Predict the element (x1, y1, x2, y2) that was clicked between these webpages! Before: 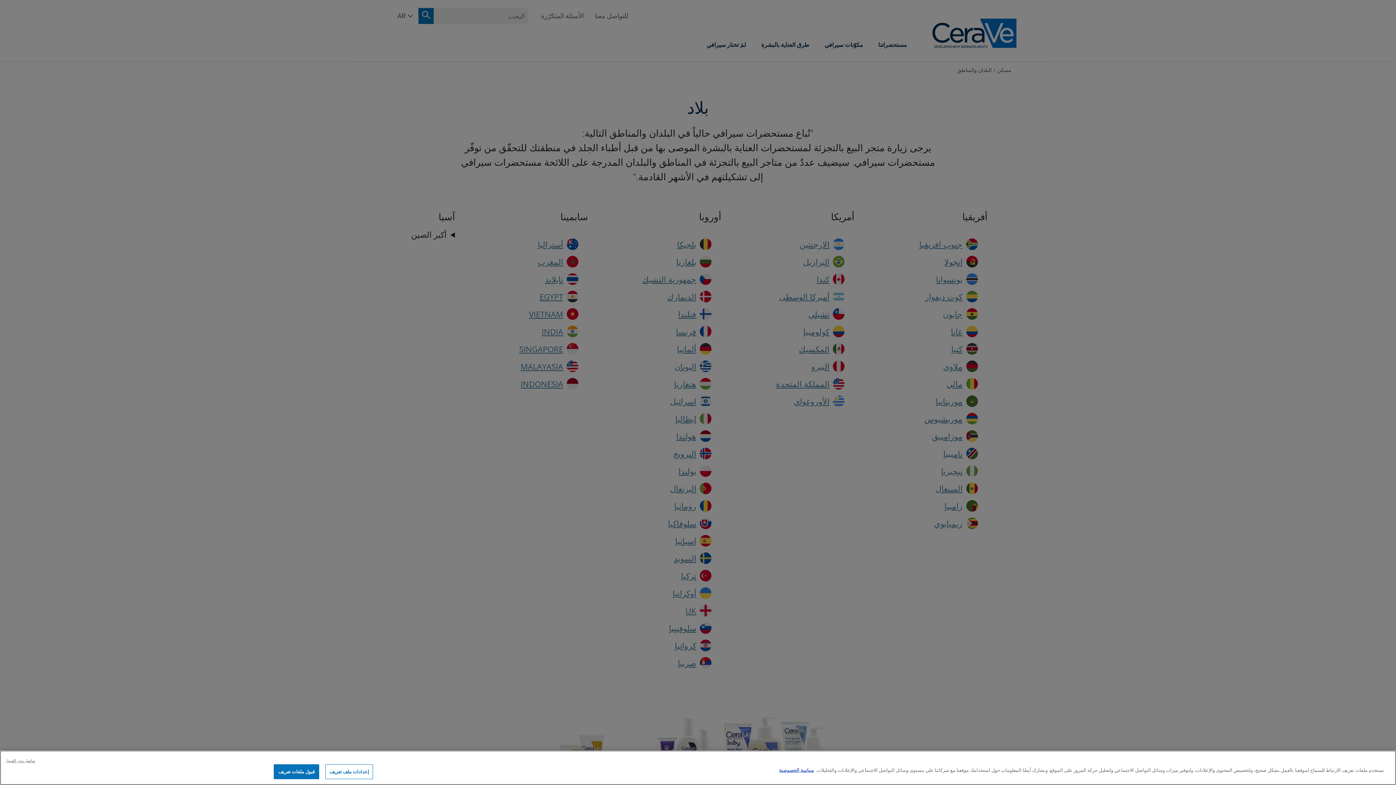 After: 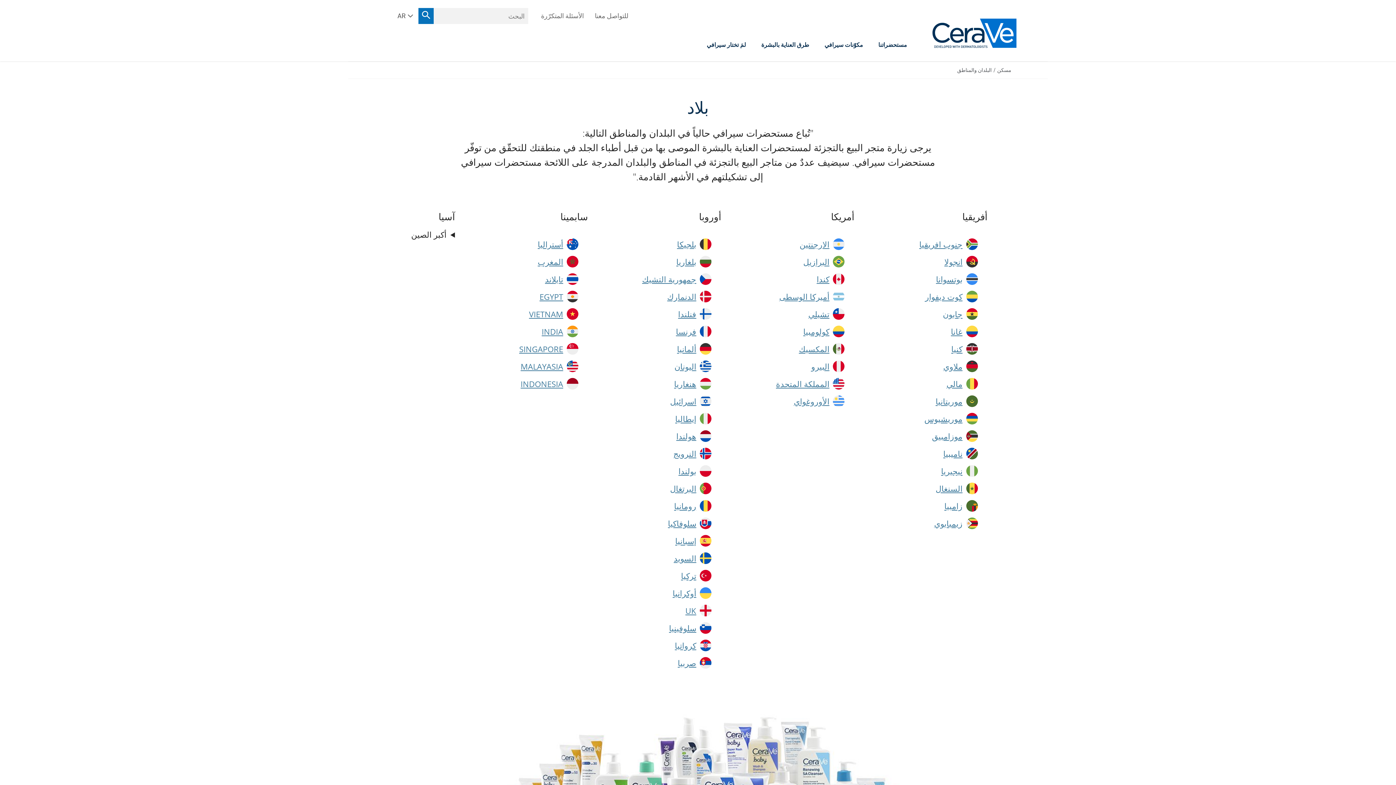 Action: bbox: (273, 764, 319, 779) label: قبول ملفات تعريف